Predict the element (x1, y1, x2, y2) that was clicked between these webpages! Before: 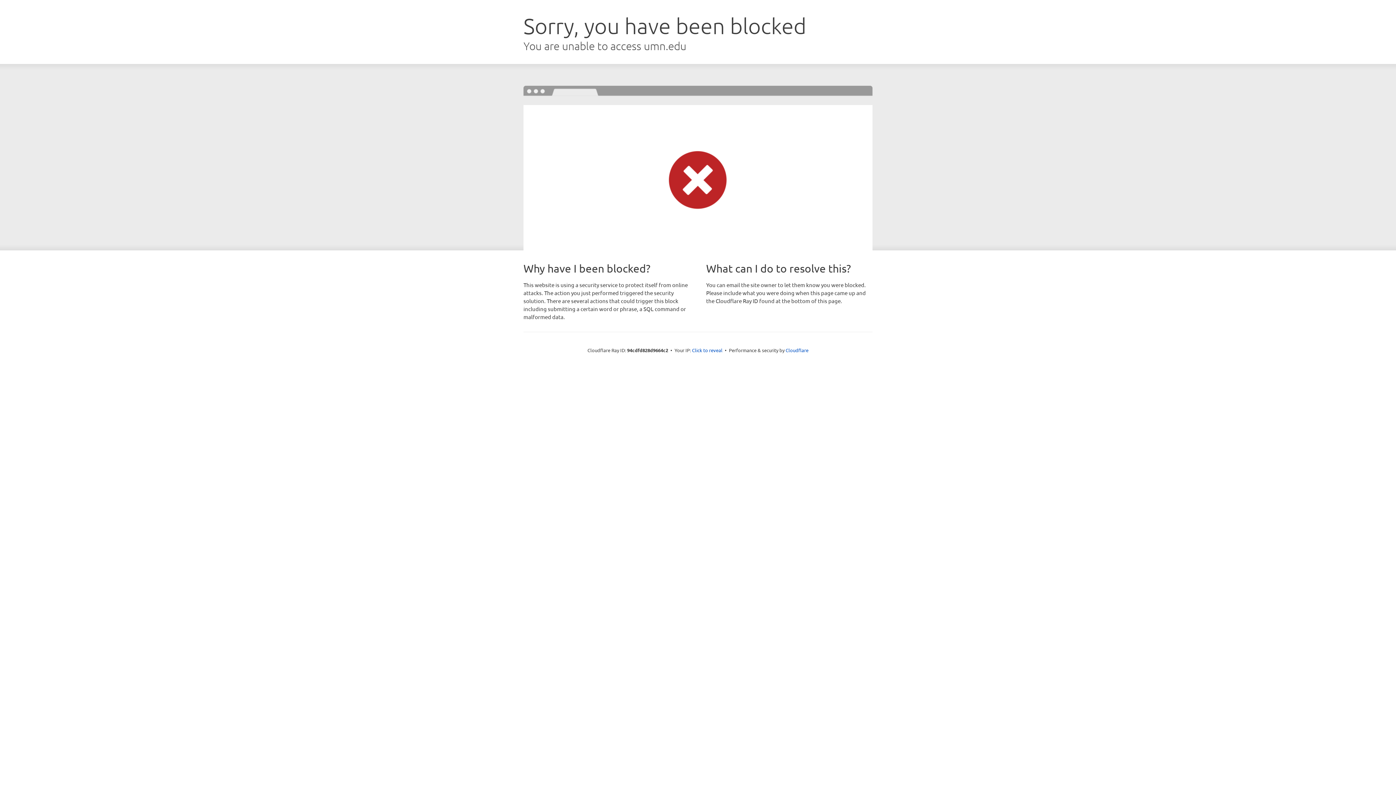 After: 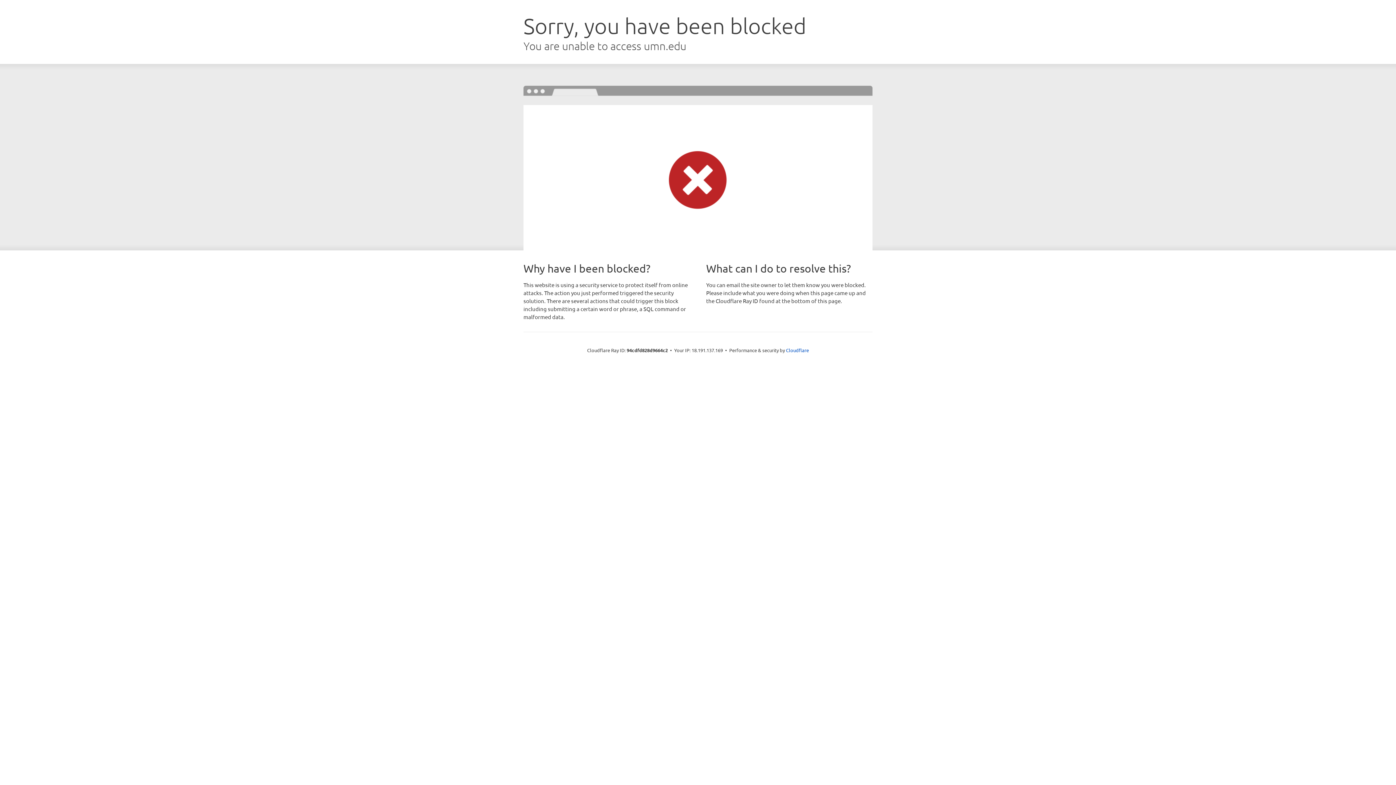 Action: bbox: (692, 346, 722, 353) label: Click to reveal